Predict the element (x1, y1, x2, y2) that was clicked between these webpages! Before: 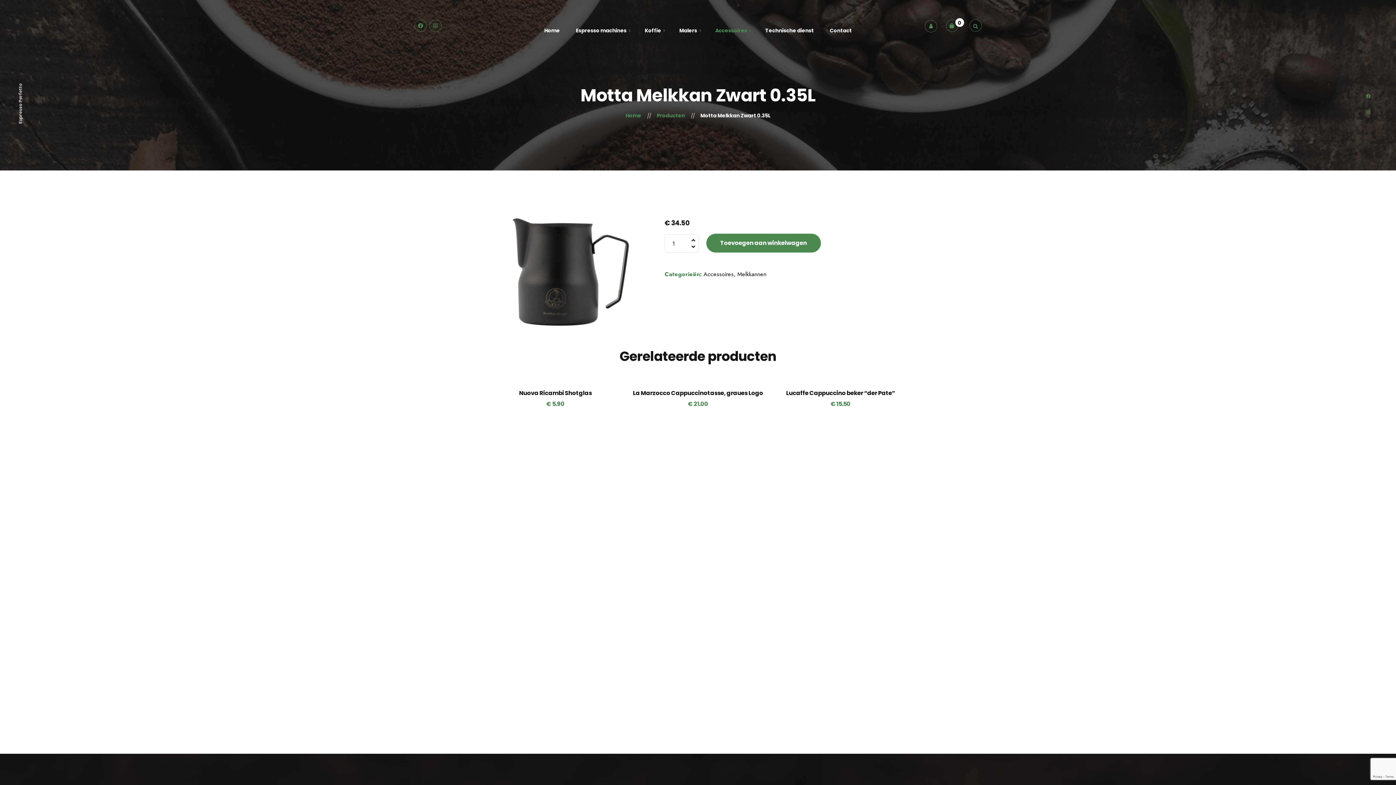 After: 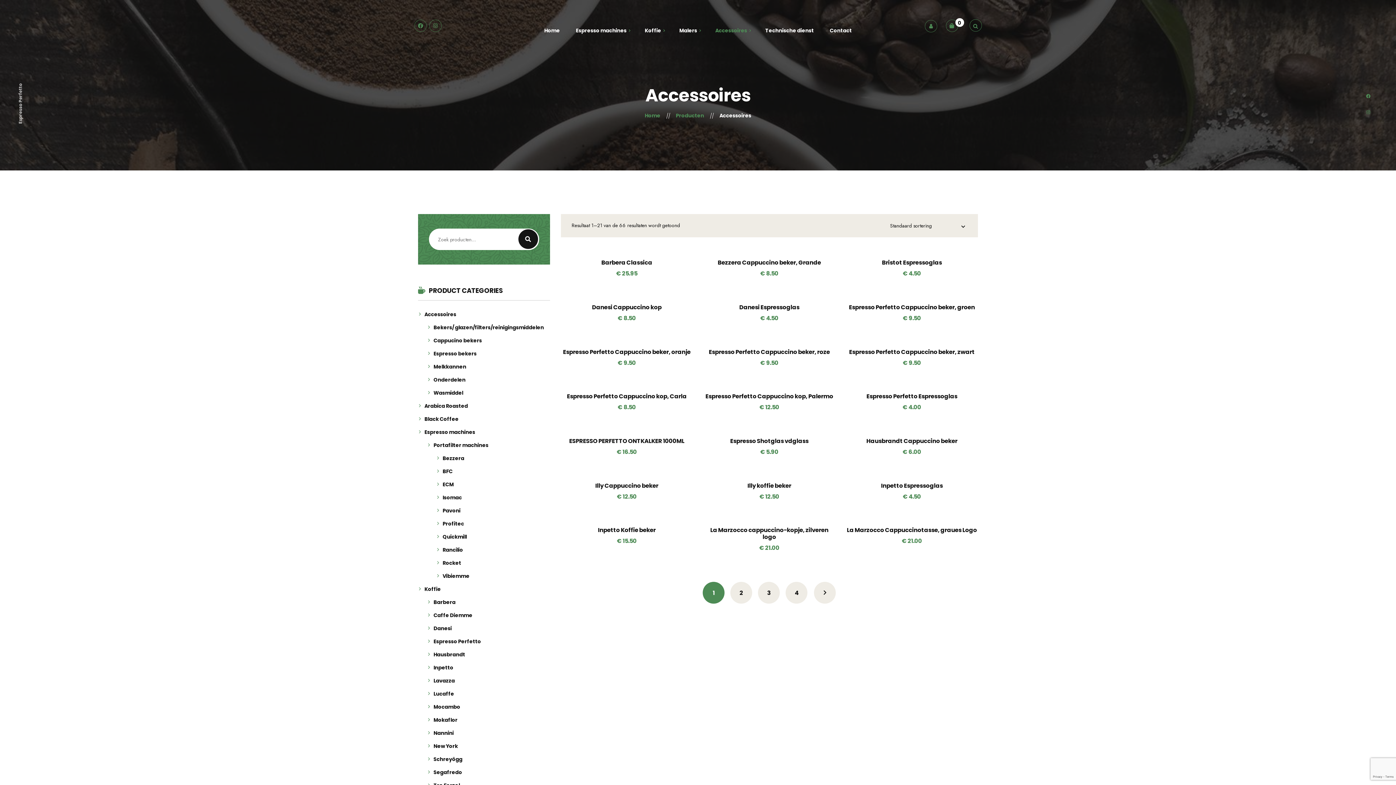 Action: label: Accessoires bbox: (707, 24, 755, 35)